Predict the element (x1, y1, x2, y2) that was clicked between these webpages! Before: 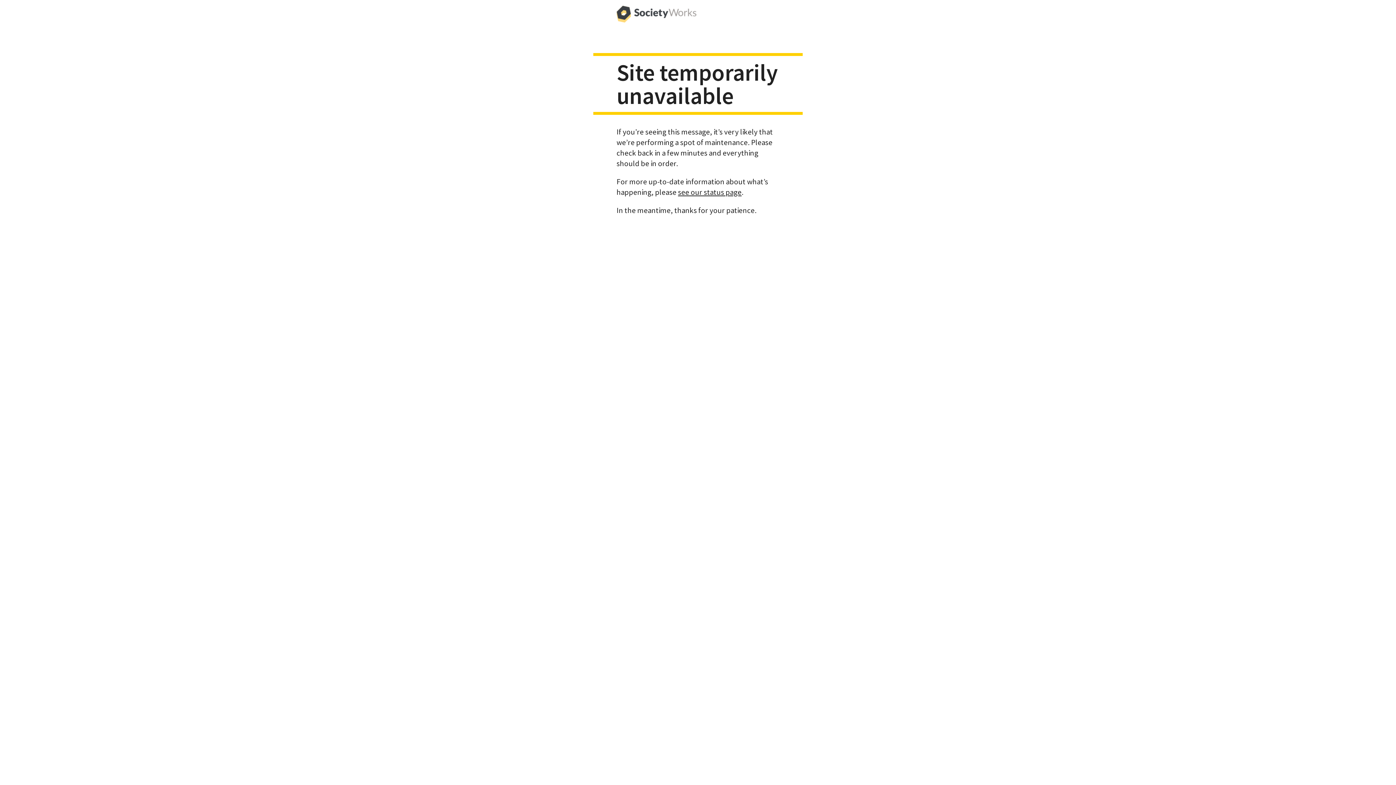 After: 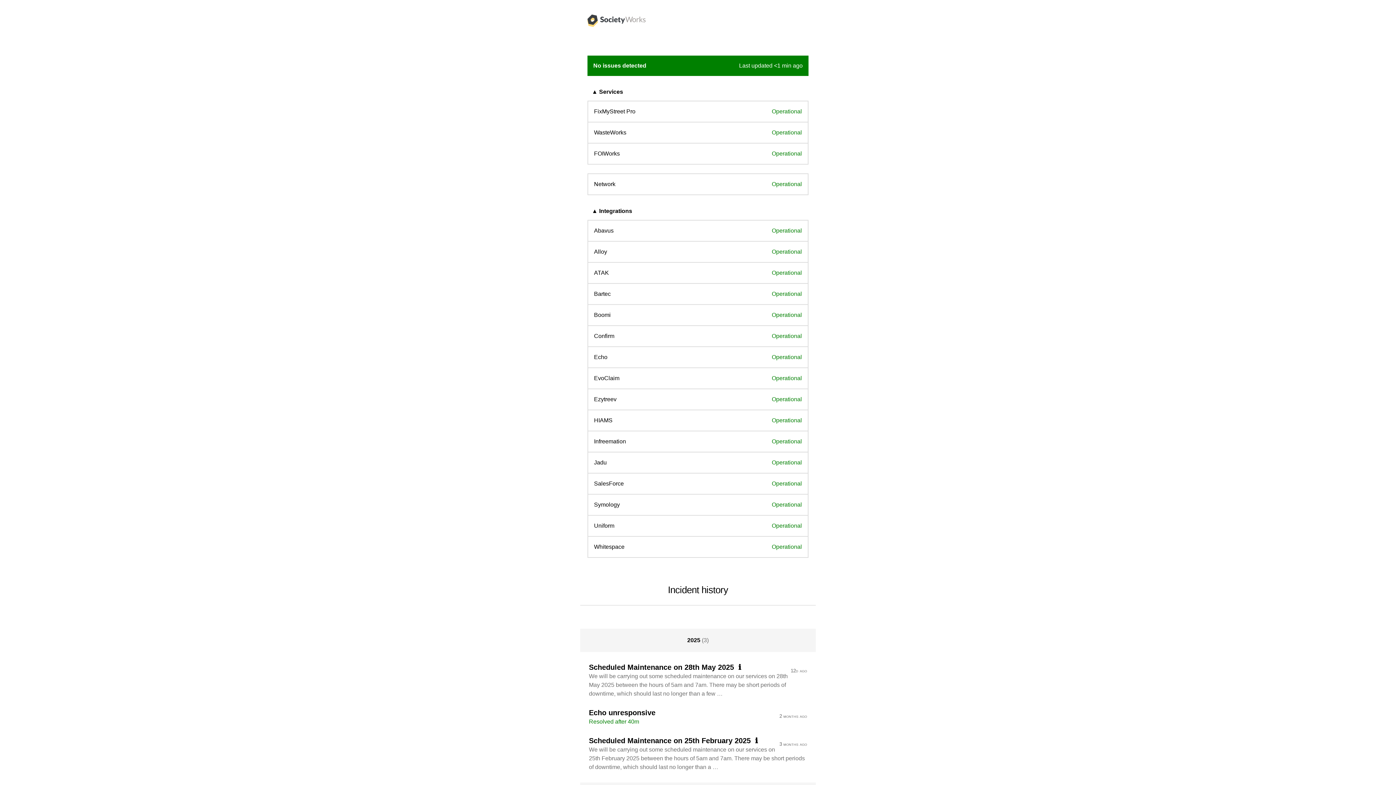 Action: bbox: (678, 187, 741, 196) label: see our status page